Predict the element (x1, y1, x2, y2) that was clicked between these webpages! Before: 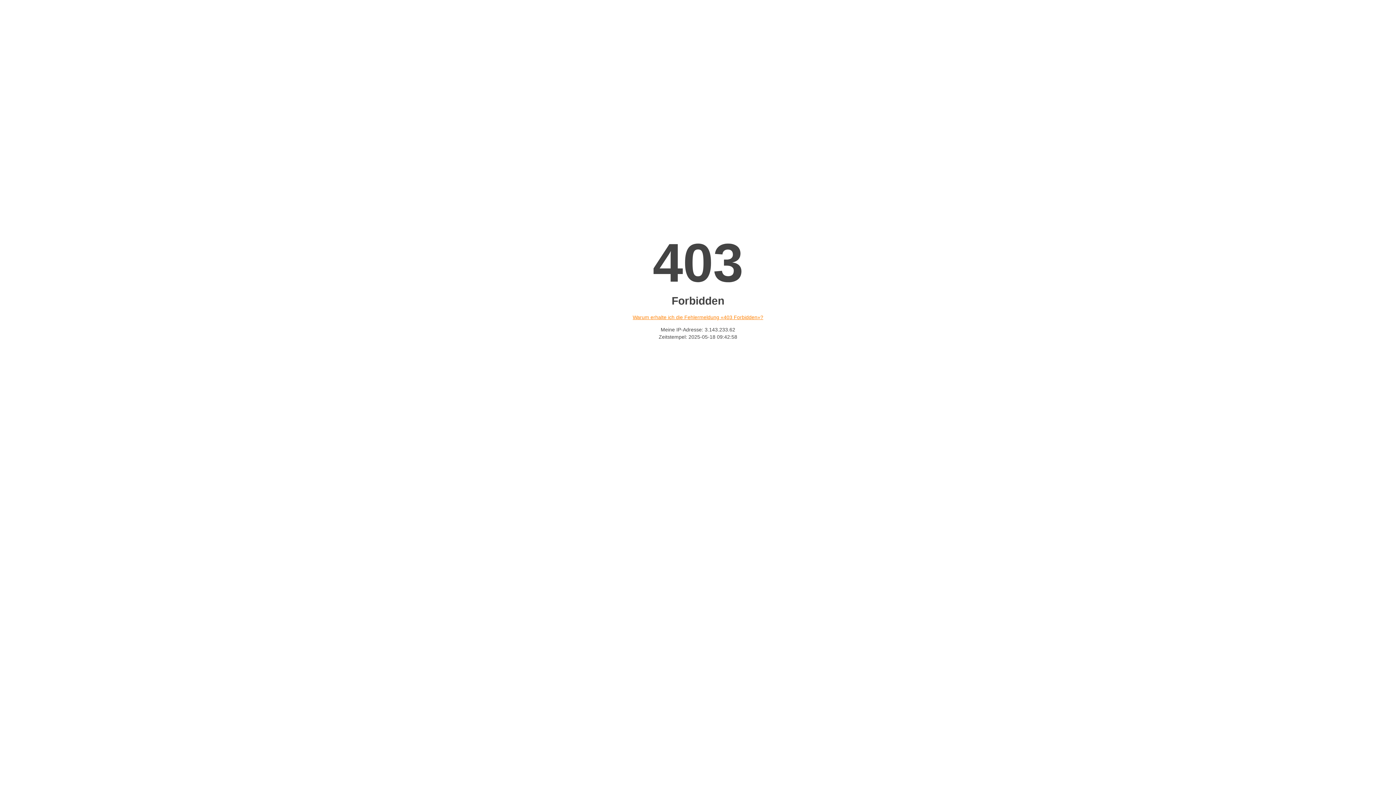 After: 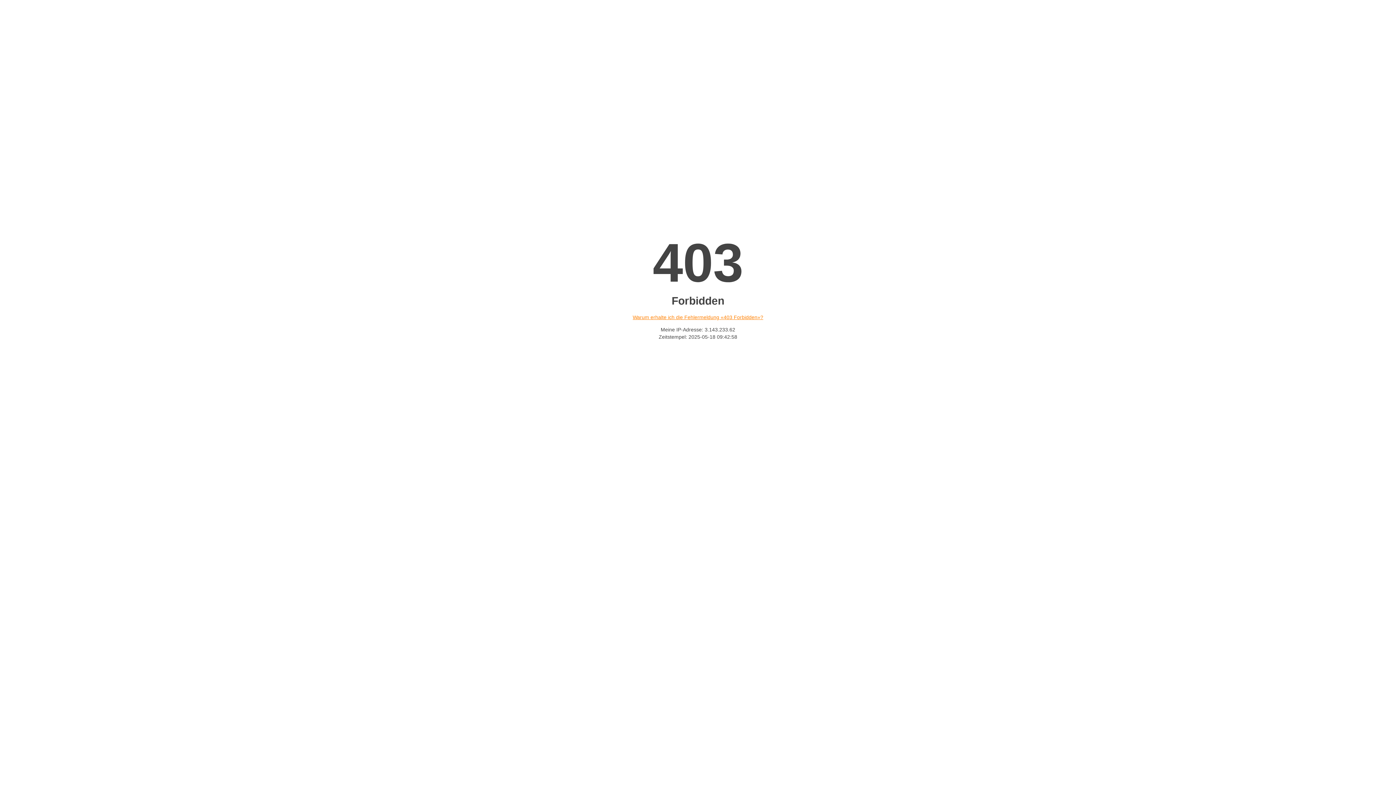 Action: bbox: (632, 314, 763, 320) label: Warum erhalte ich die Fehlermeldung «403 Forbidden»?